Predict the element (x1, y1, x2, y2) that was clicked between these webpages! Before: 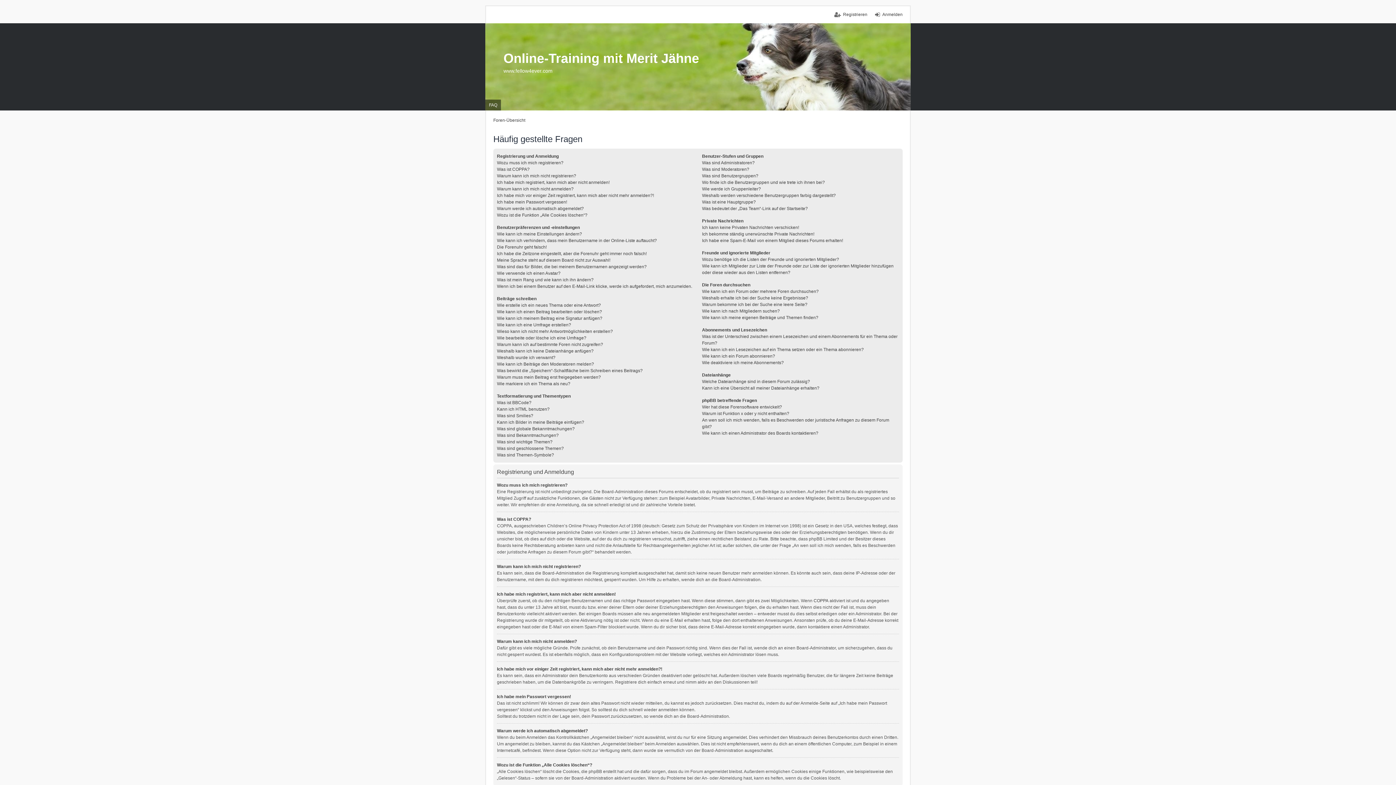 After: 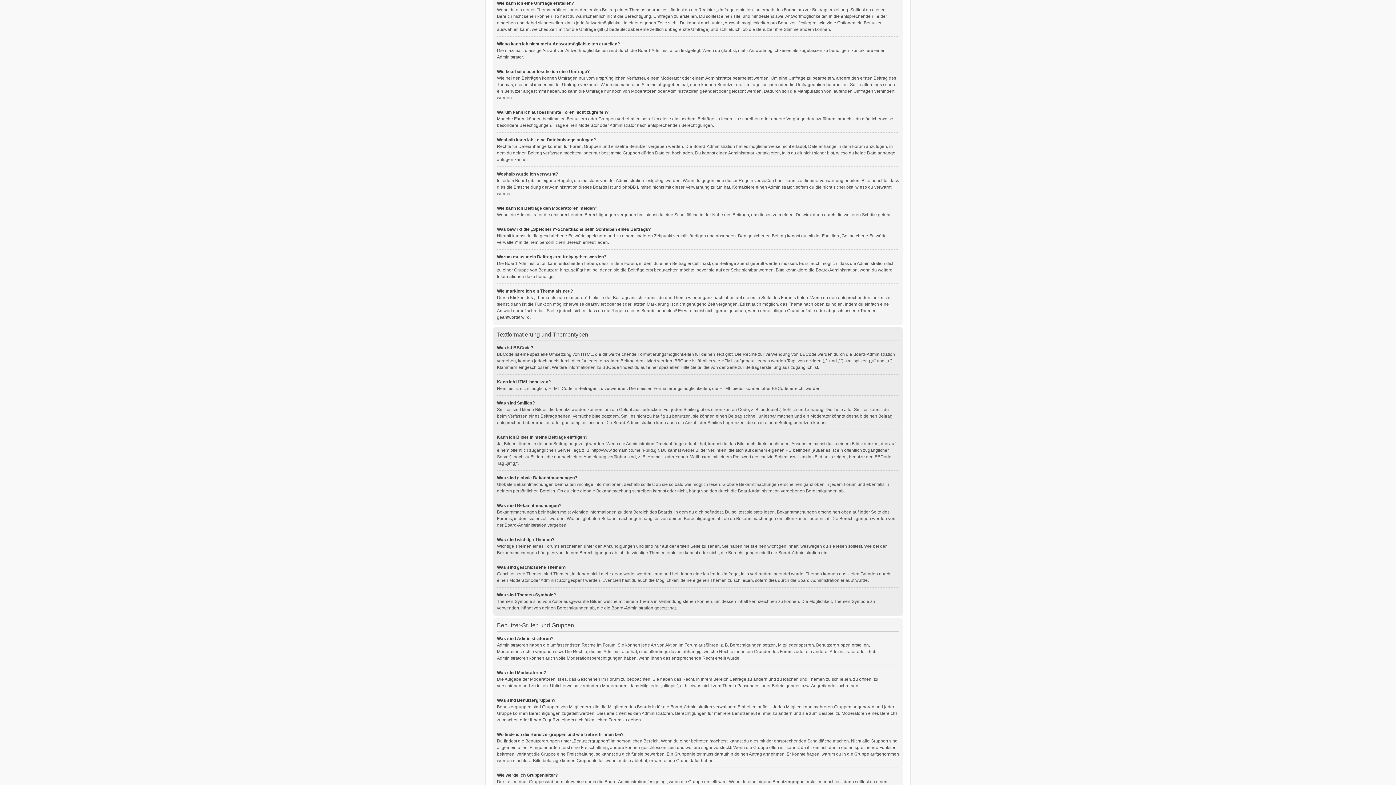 Action: label: Wie kann ich eine Umfrage erstellen? bbox: (497, 322, 571, 327)